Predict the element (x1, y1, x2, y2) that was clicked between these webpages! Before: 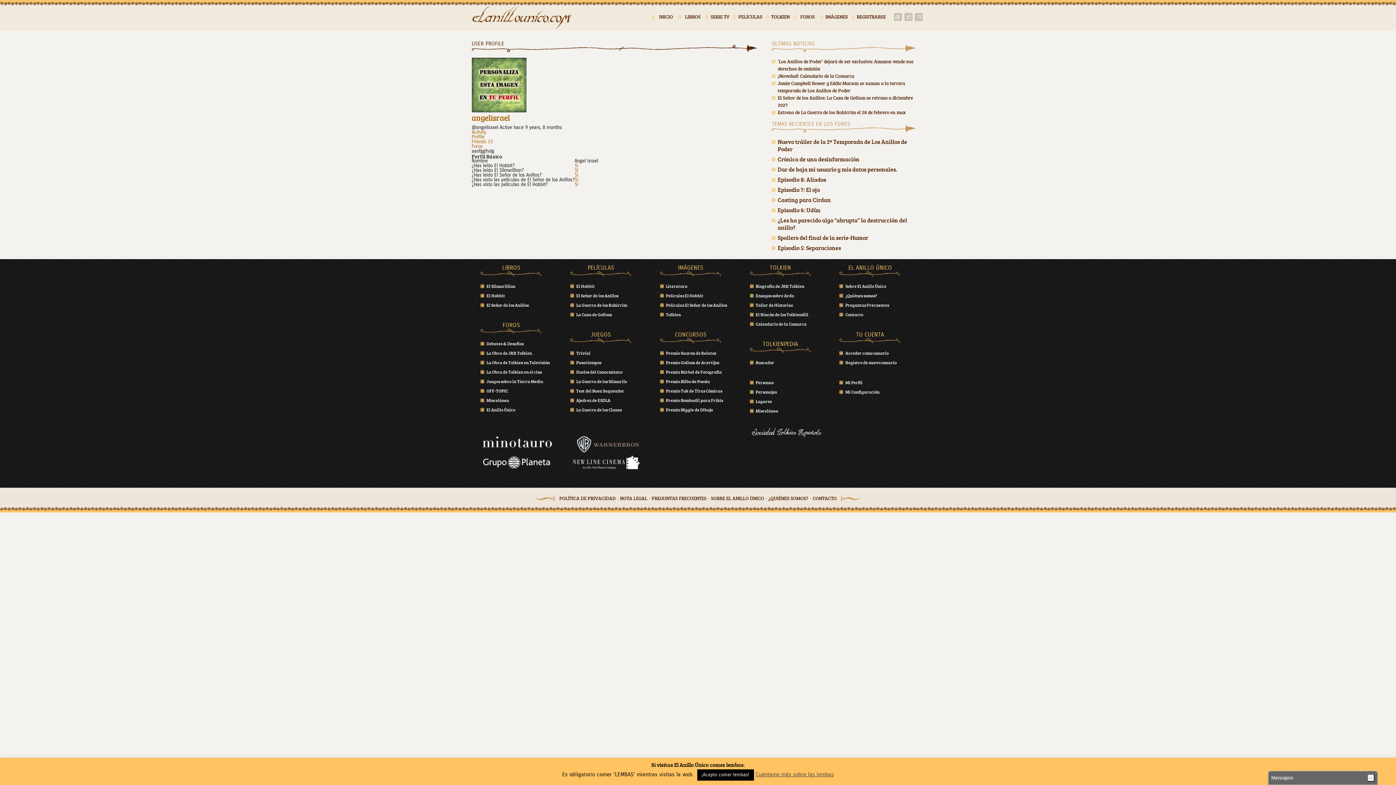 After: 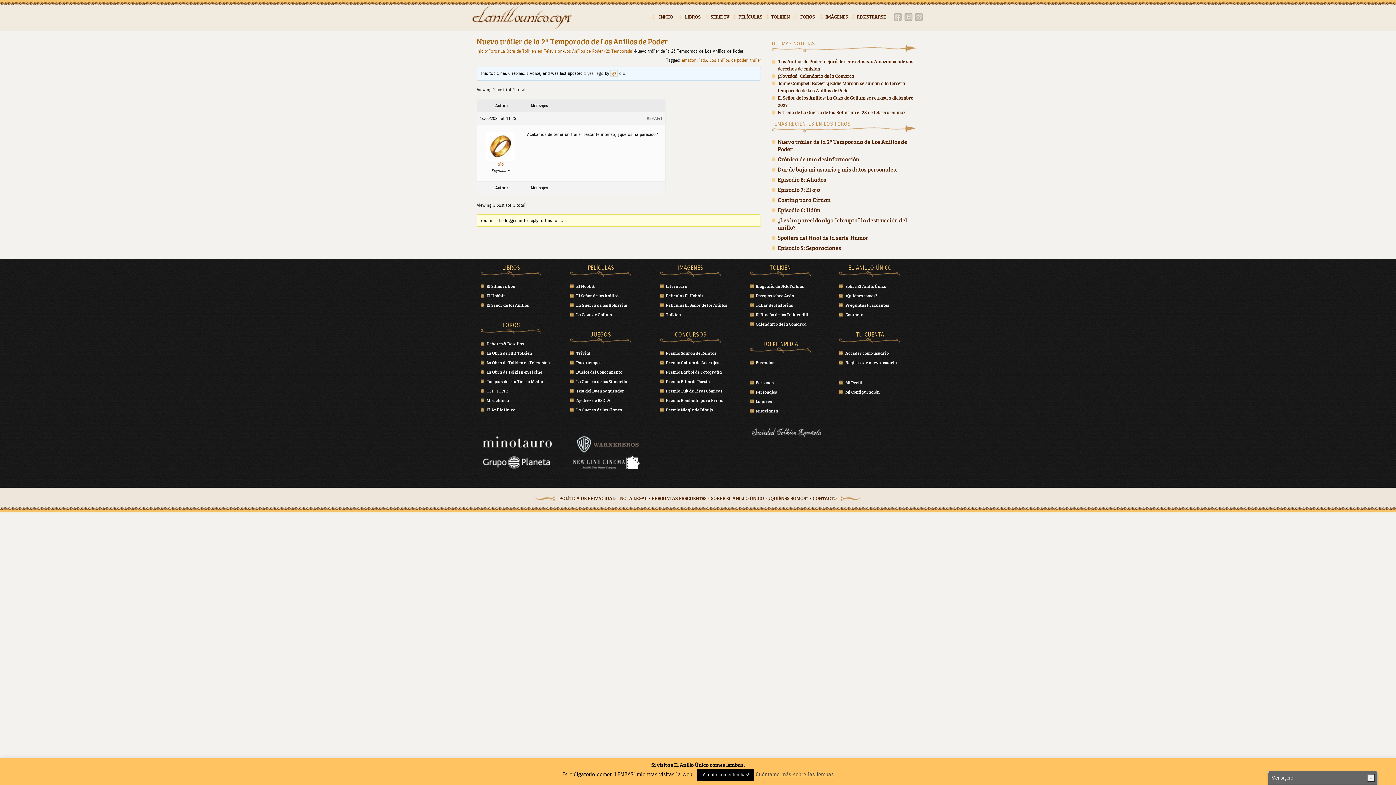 Action: label: Nuevo tráiler de la 2ª Temporada de Los Anillos de Poder bbox: (777, 138, 921, 152)